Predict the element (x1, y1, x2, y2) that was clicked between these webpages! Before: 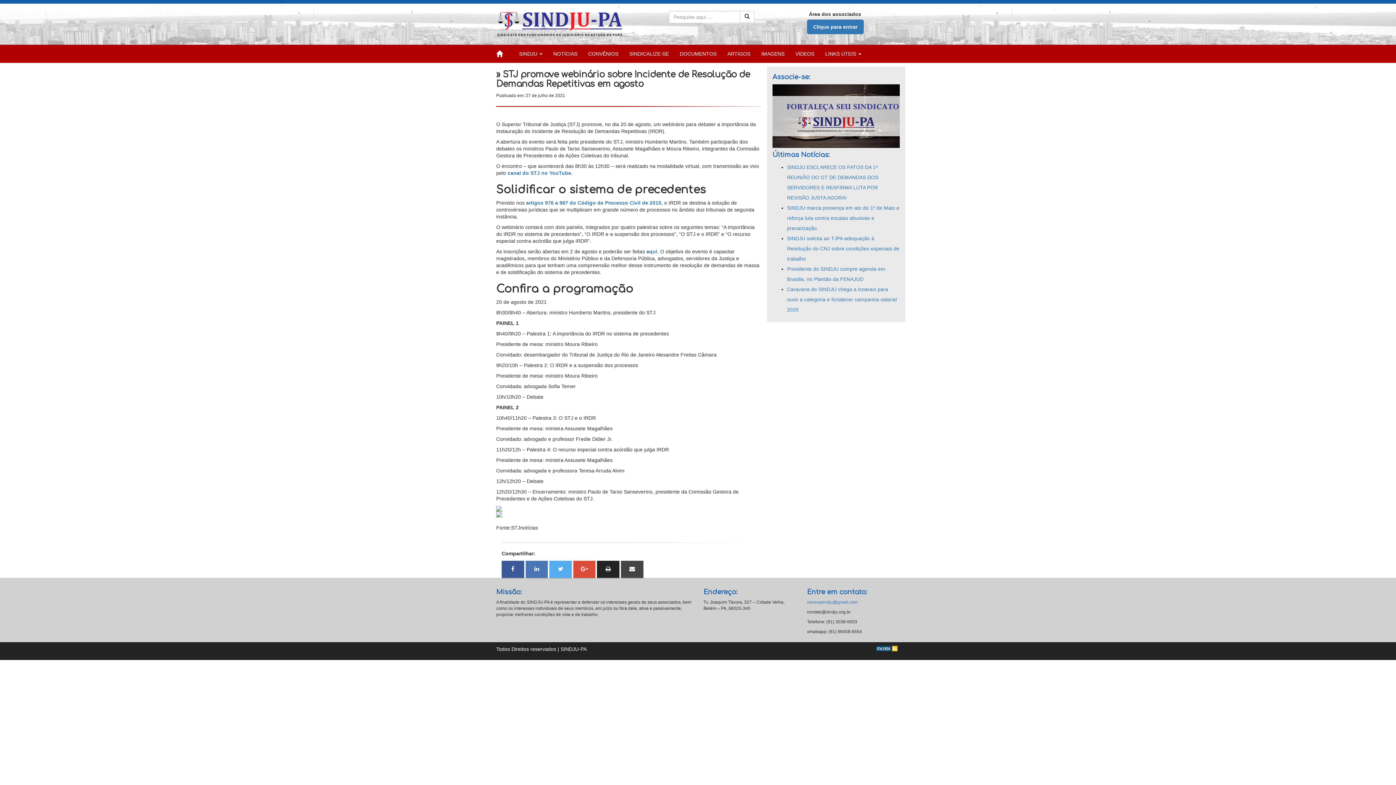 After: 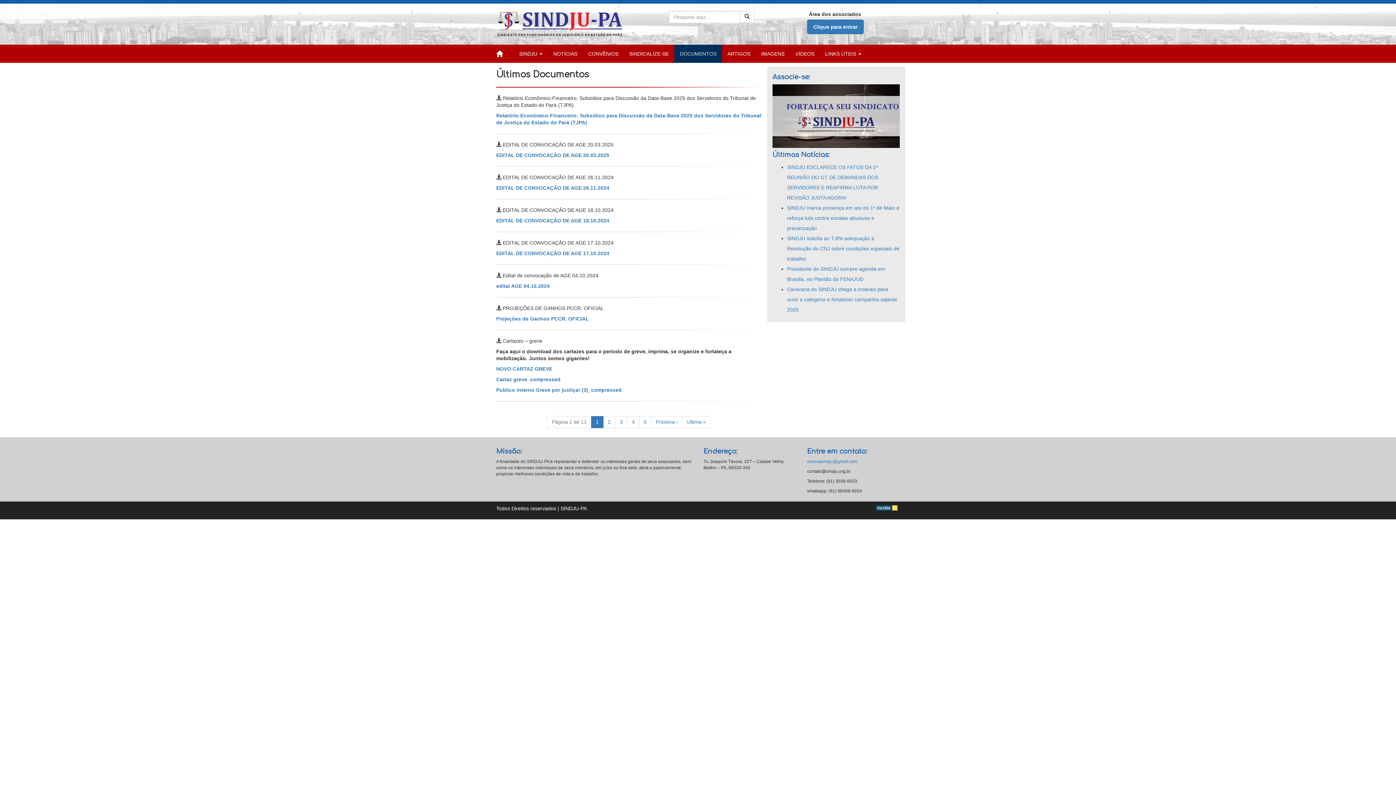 Action: bbox: (674, 44, 722, 62) label: DOCUMENTOS